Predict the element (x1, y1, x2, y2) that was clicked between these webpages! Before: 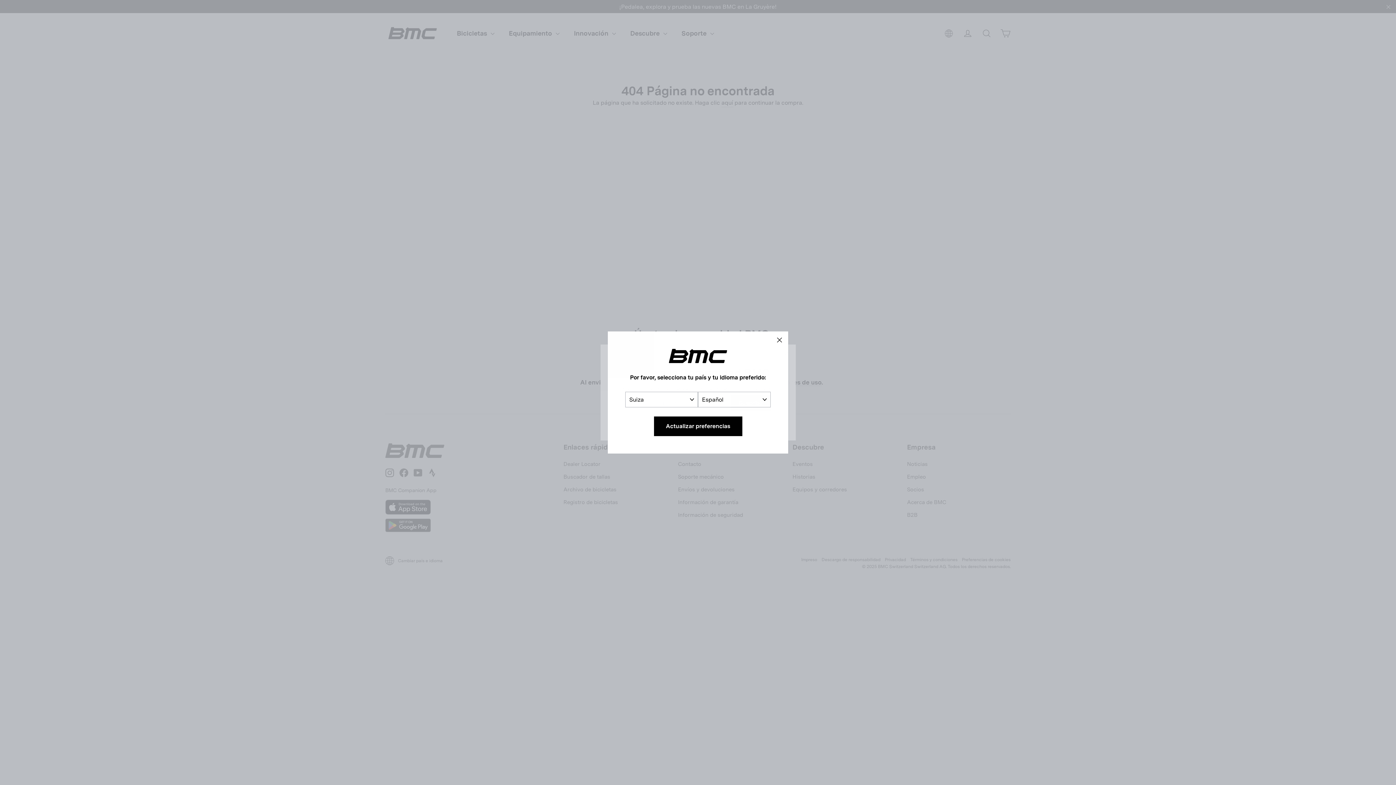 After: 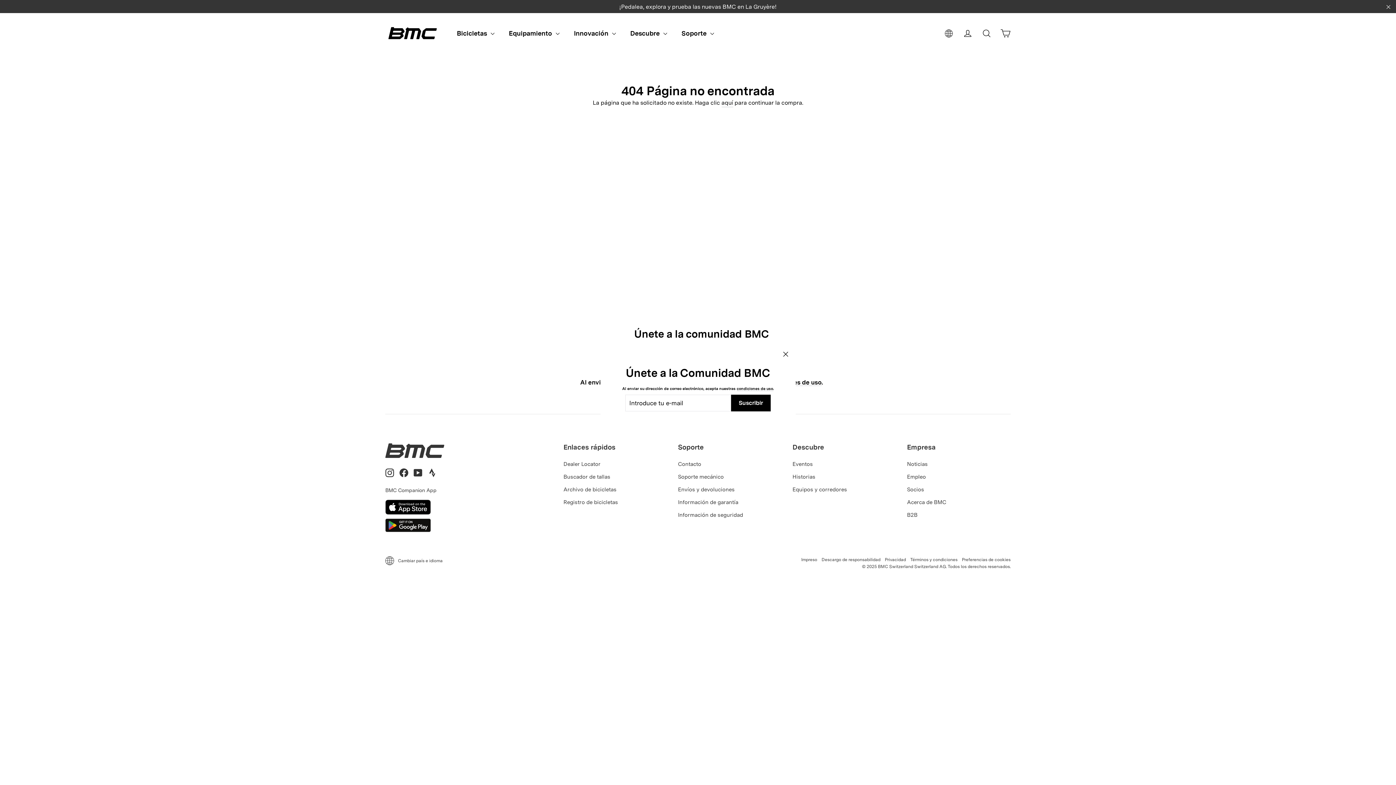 Action: bbox: (770, 331, 788, 349) label: "Cerrar (esc)"